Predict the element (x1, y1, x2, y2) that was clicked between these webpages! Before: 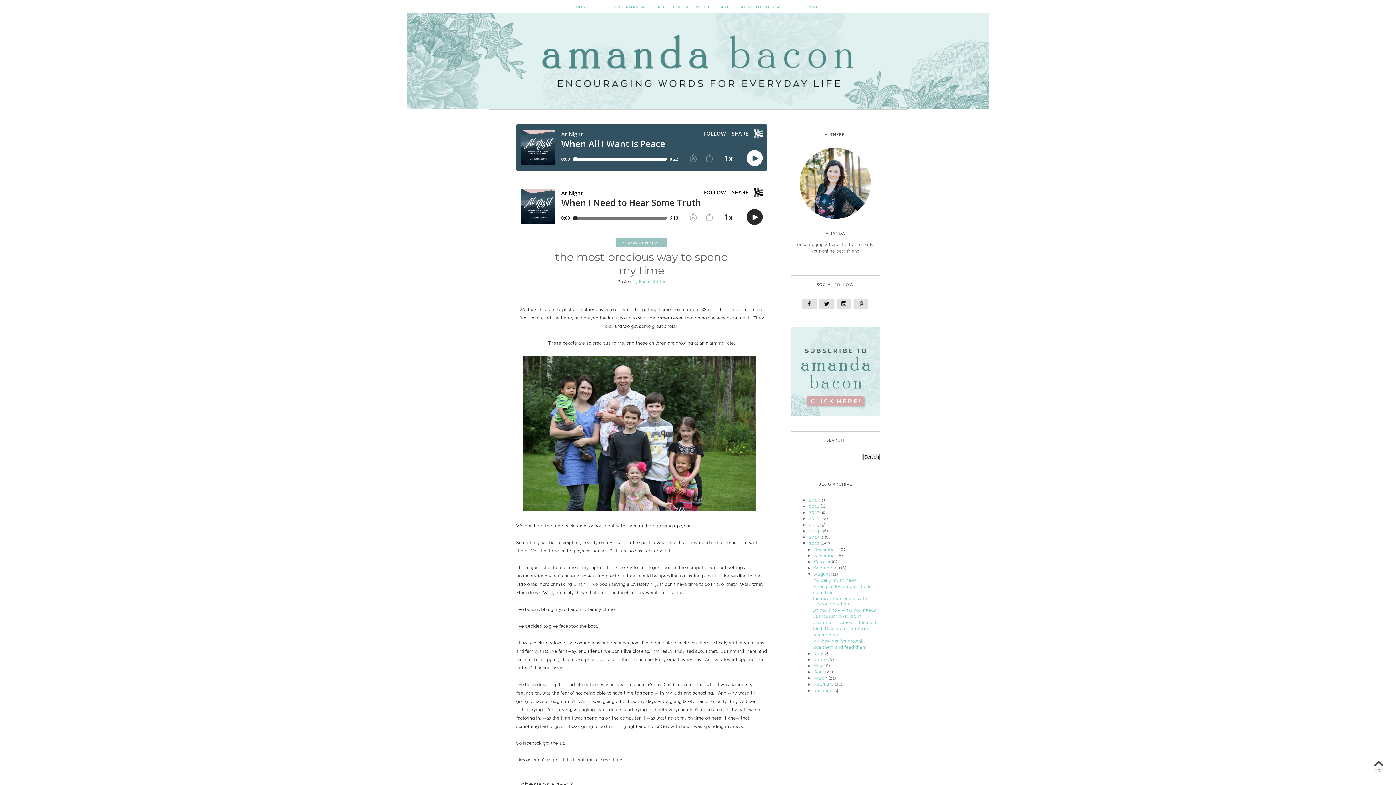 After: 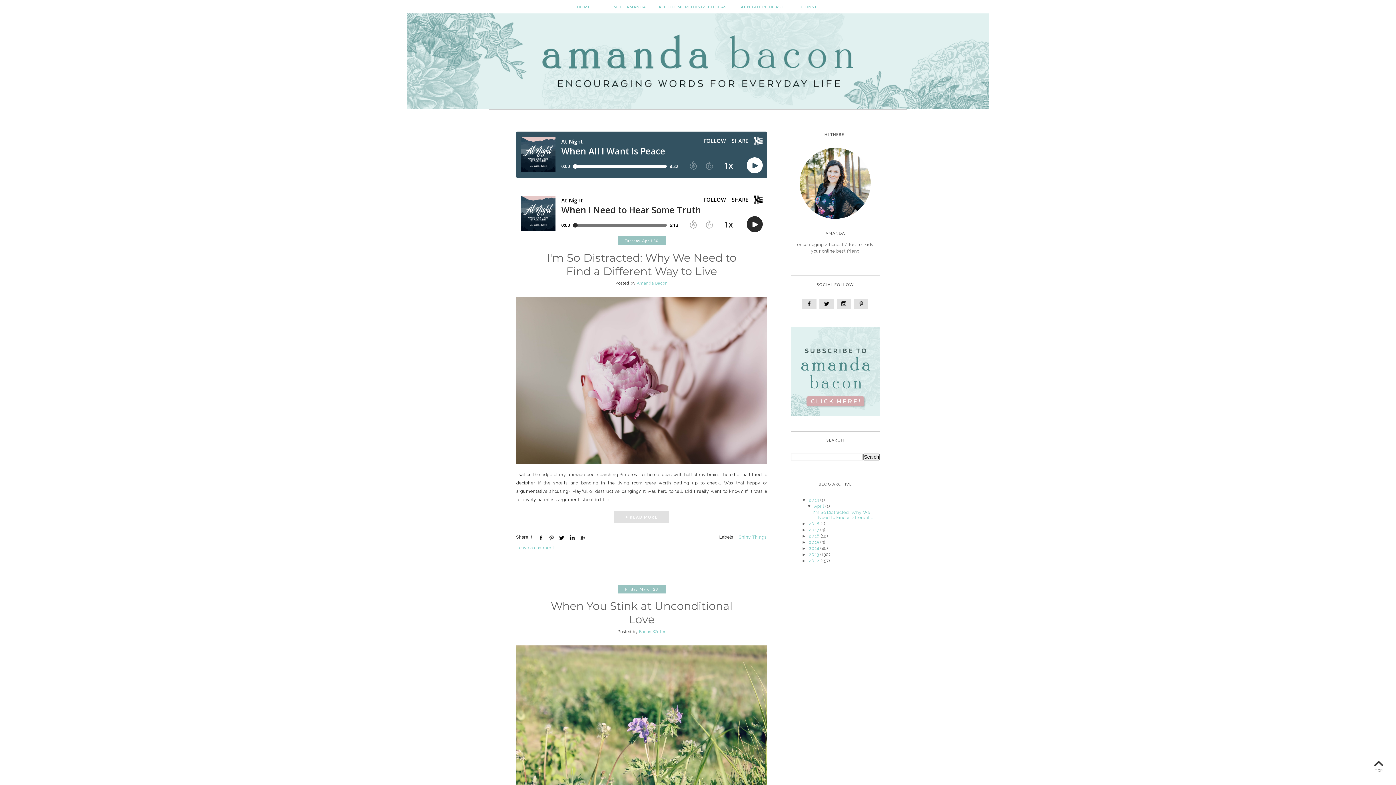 Action: label: HOME bbox: (560, 0, 605, 13)